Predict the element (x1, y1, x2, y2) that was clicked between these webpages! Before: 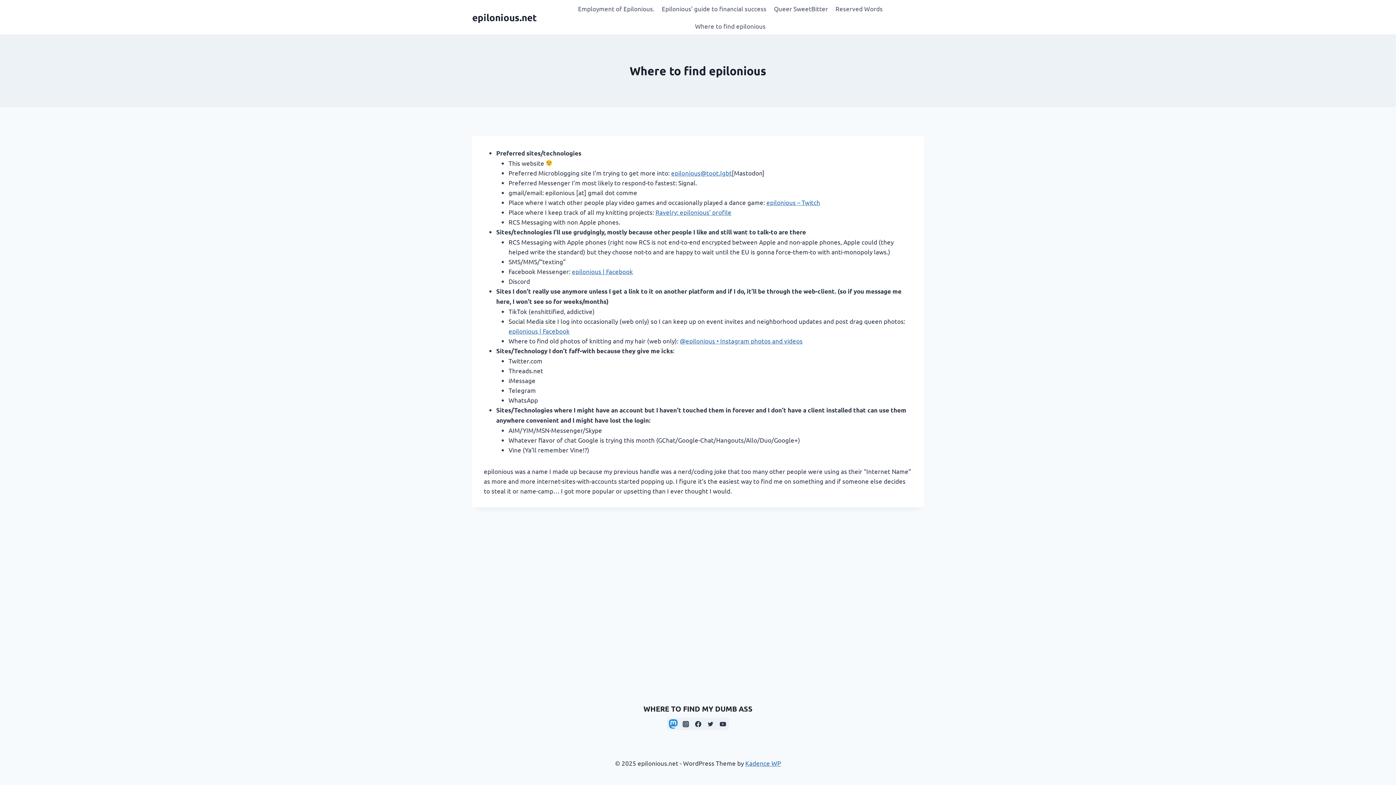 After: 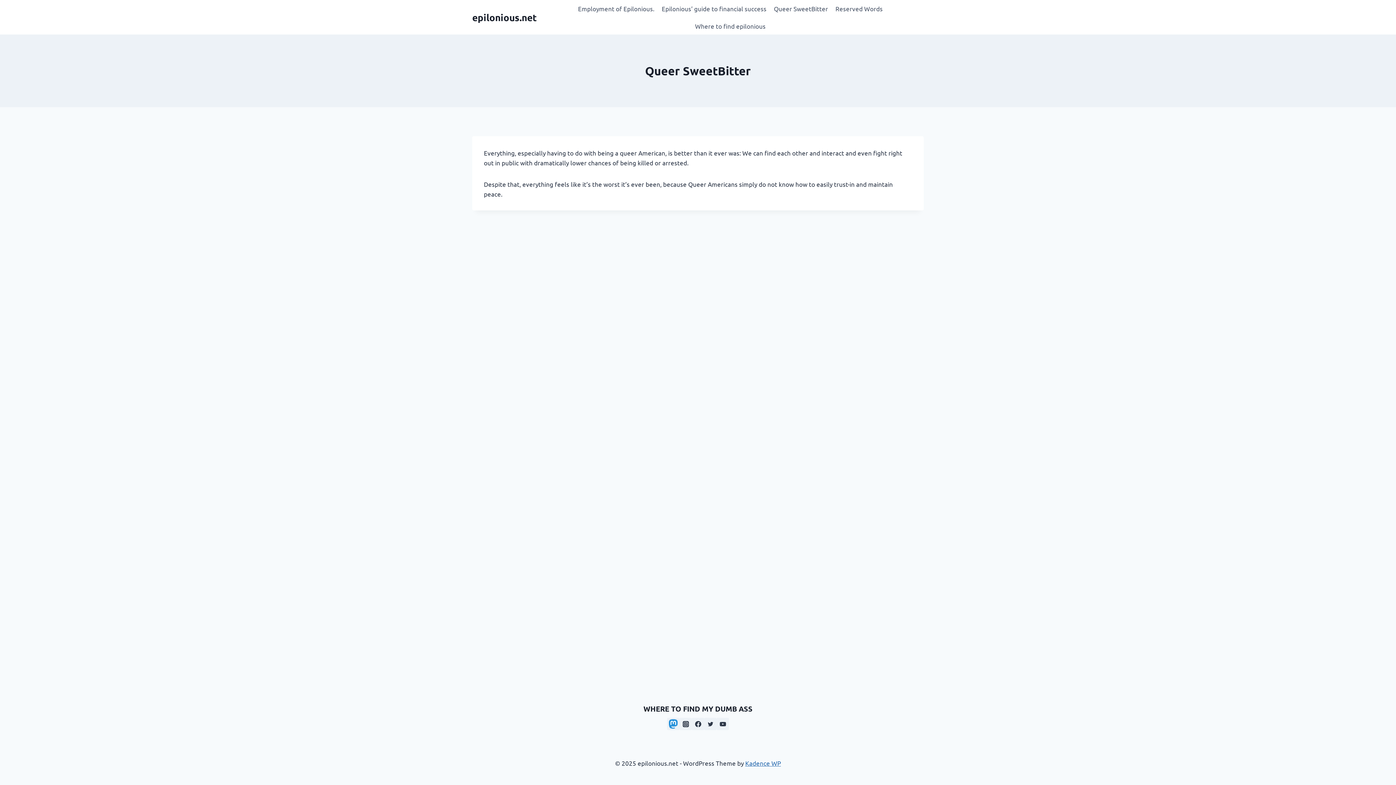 Action: bbox: (770, 0, 831, 17) label: Queer SweetBitter